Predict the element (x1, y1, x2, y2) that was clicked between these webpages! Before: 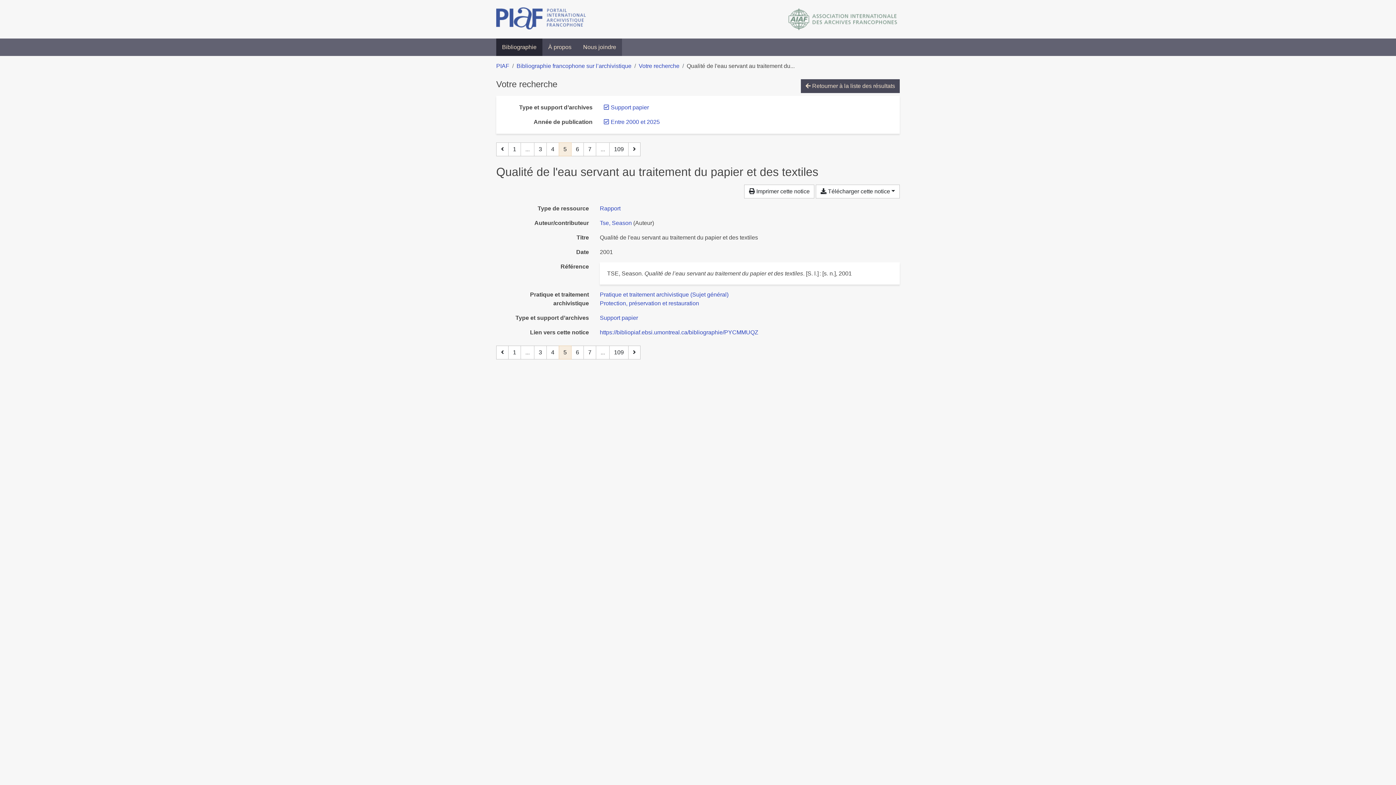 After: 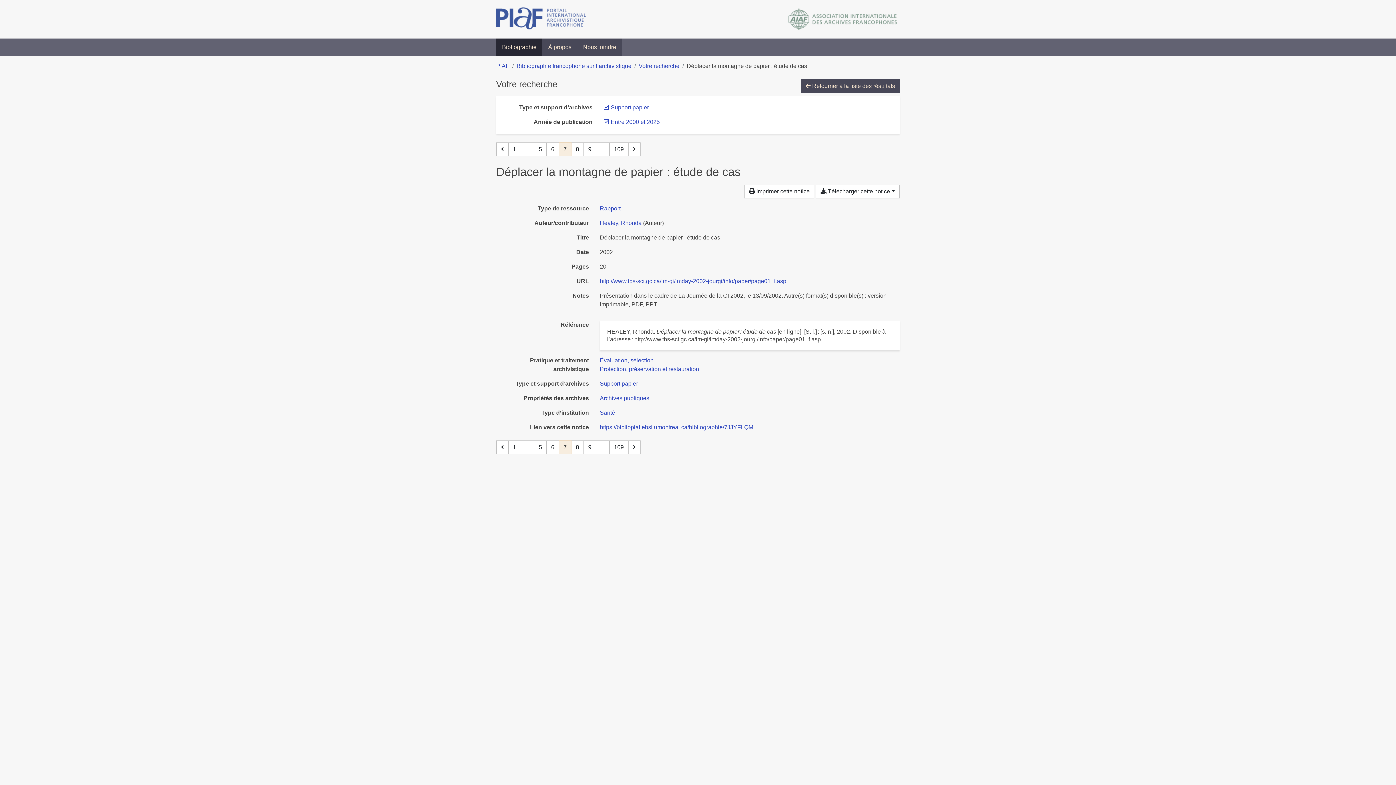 Action: label: Page 7 bbox: (583, 142, 596, 156)